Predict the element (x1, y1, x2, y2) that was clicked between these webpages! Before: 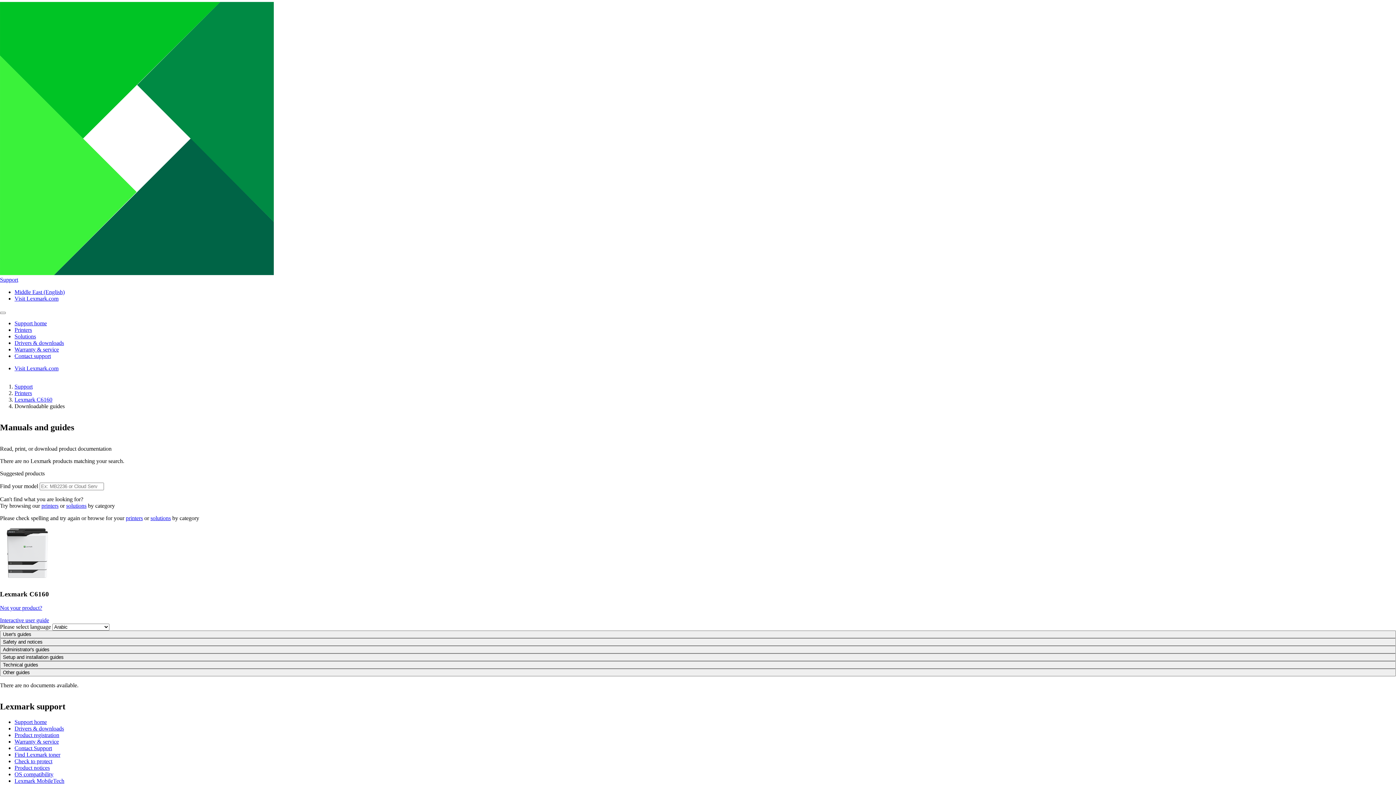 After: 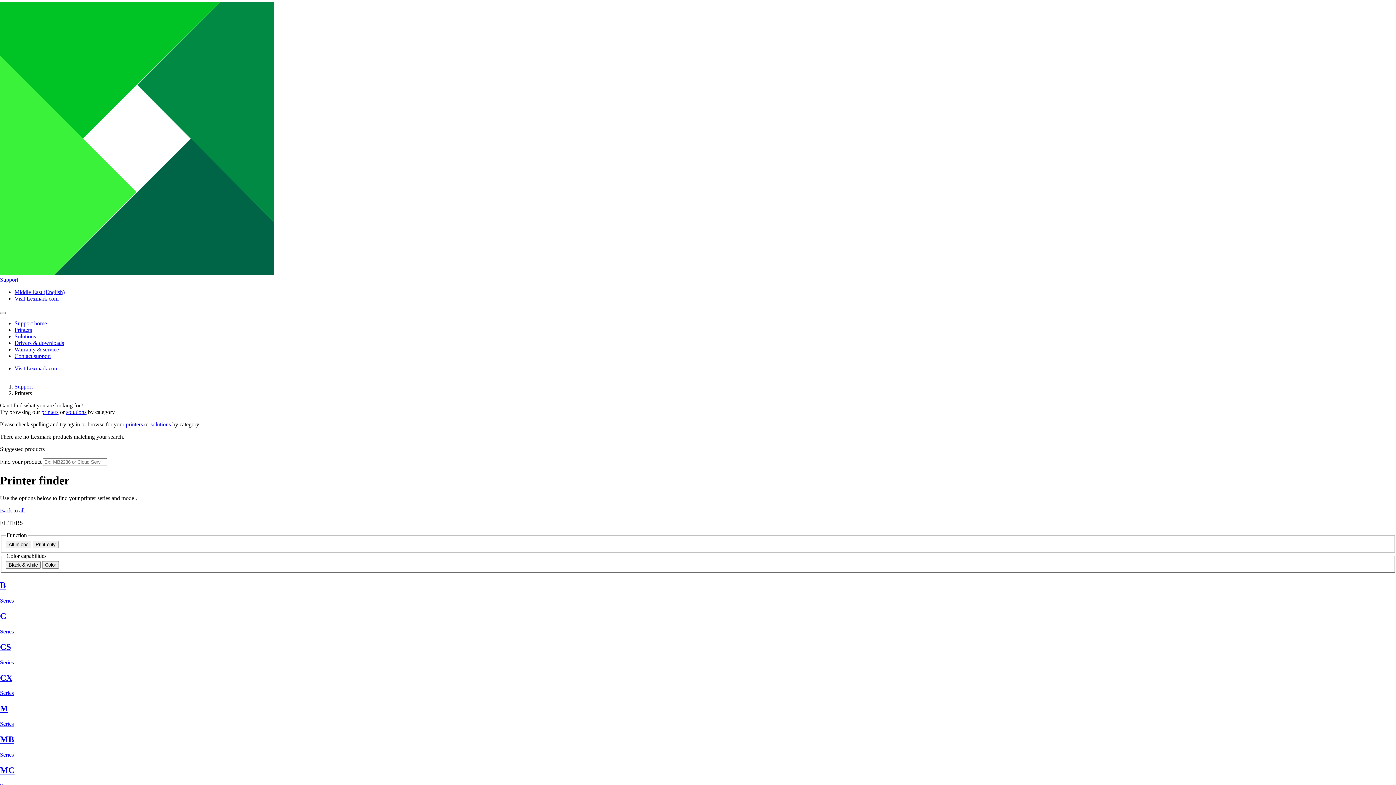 Action: bbox: (14, 390, 32, 396) label: Printers